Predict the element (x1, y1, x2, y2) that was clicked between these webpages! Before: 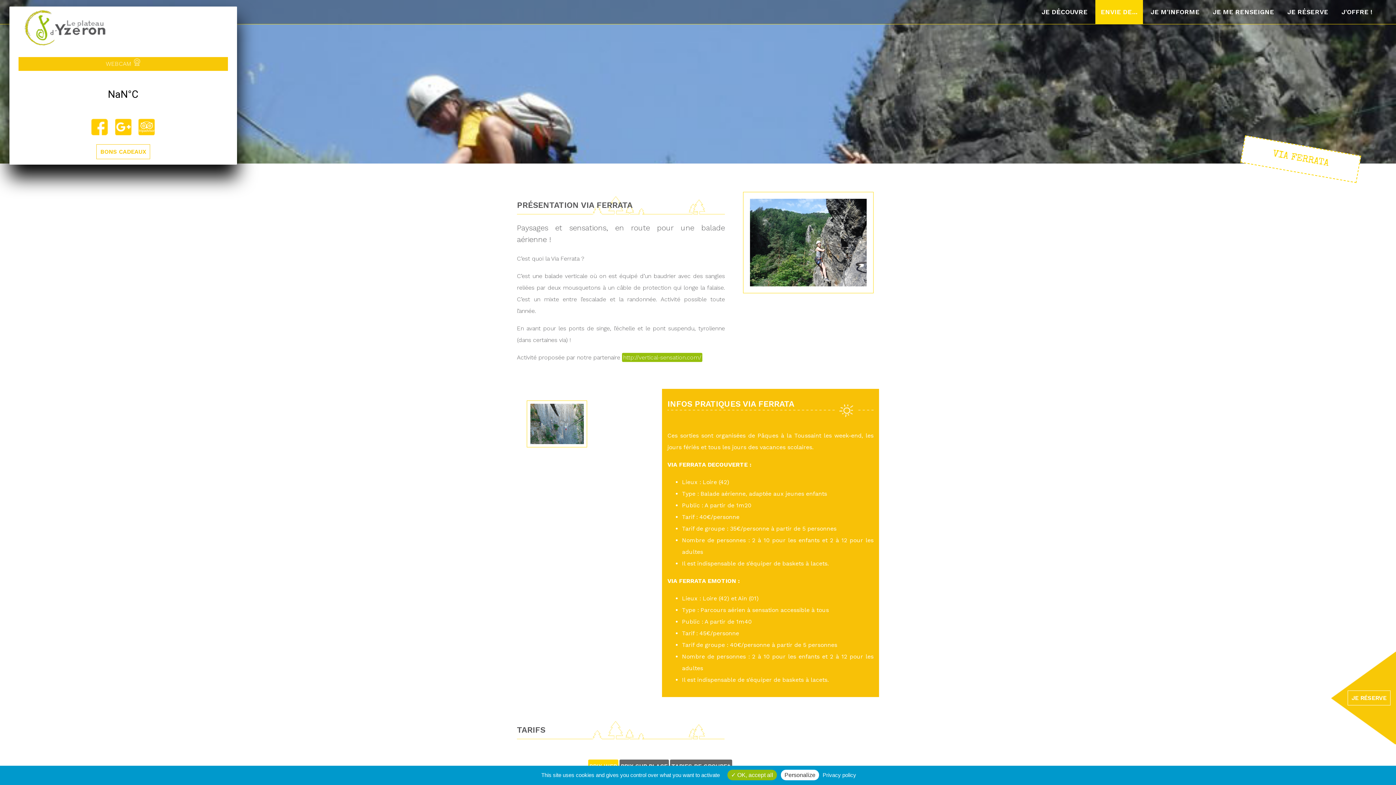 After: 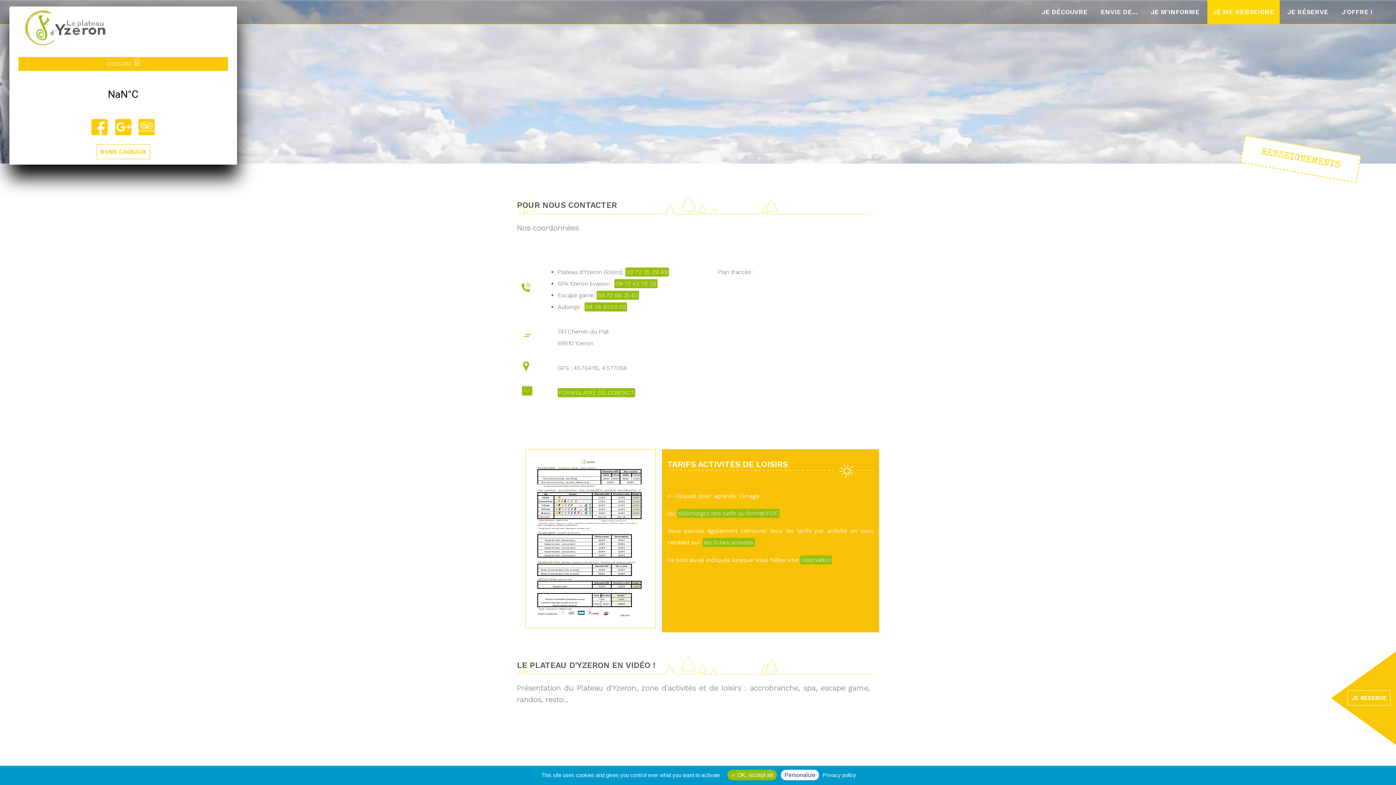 Action: bbox: (1207, 0, 1280, 24) label: JE ME RENSEIGNE